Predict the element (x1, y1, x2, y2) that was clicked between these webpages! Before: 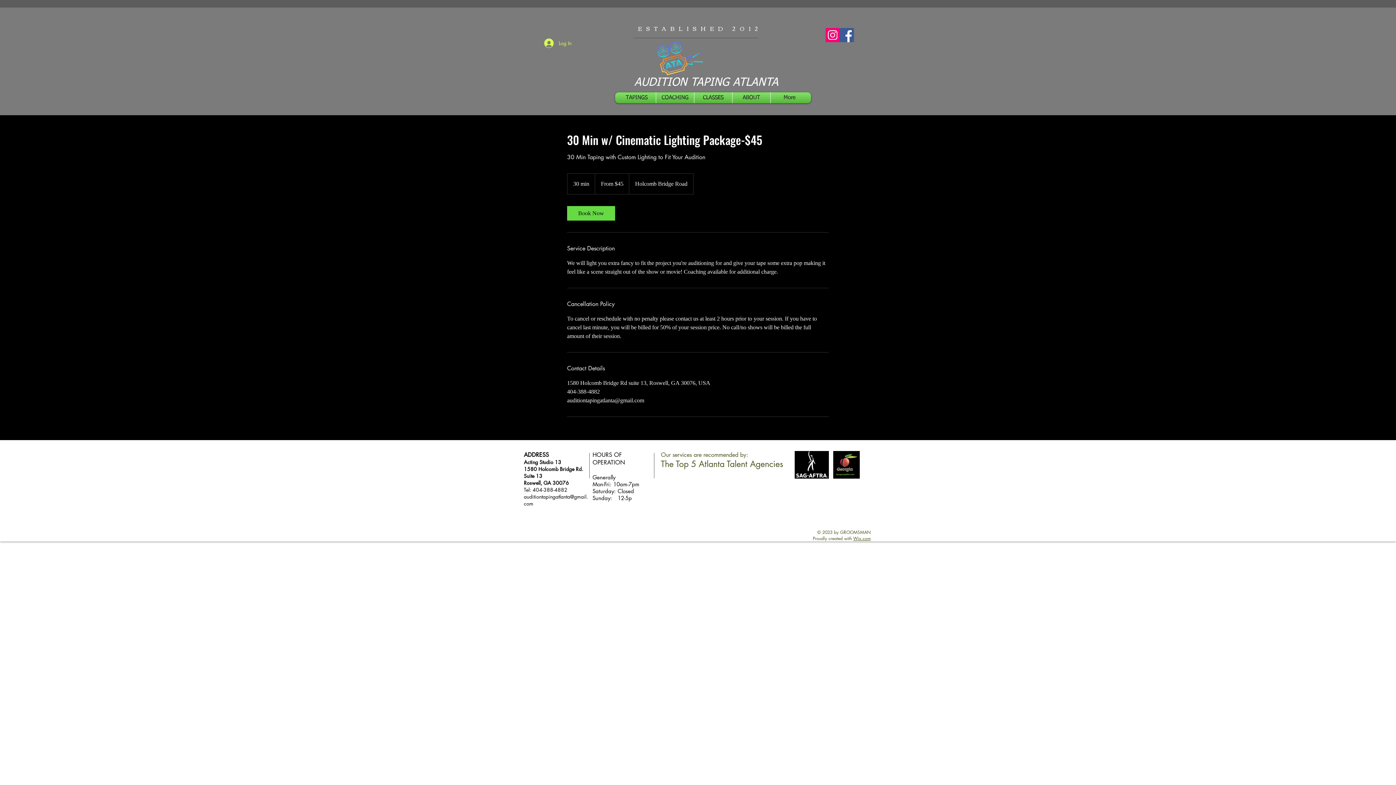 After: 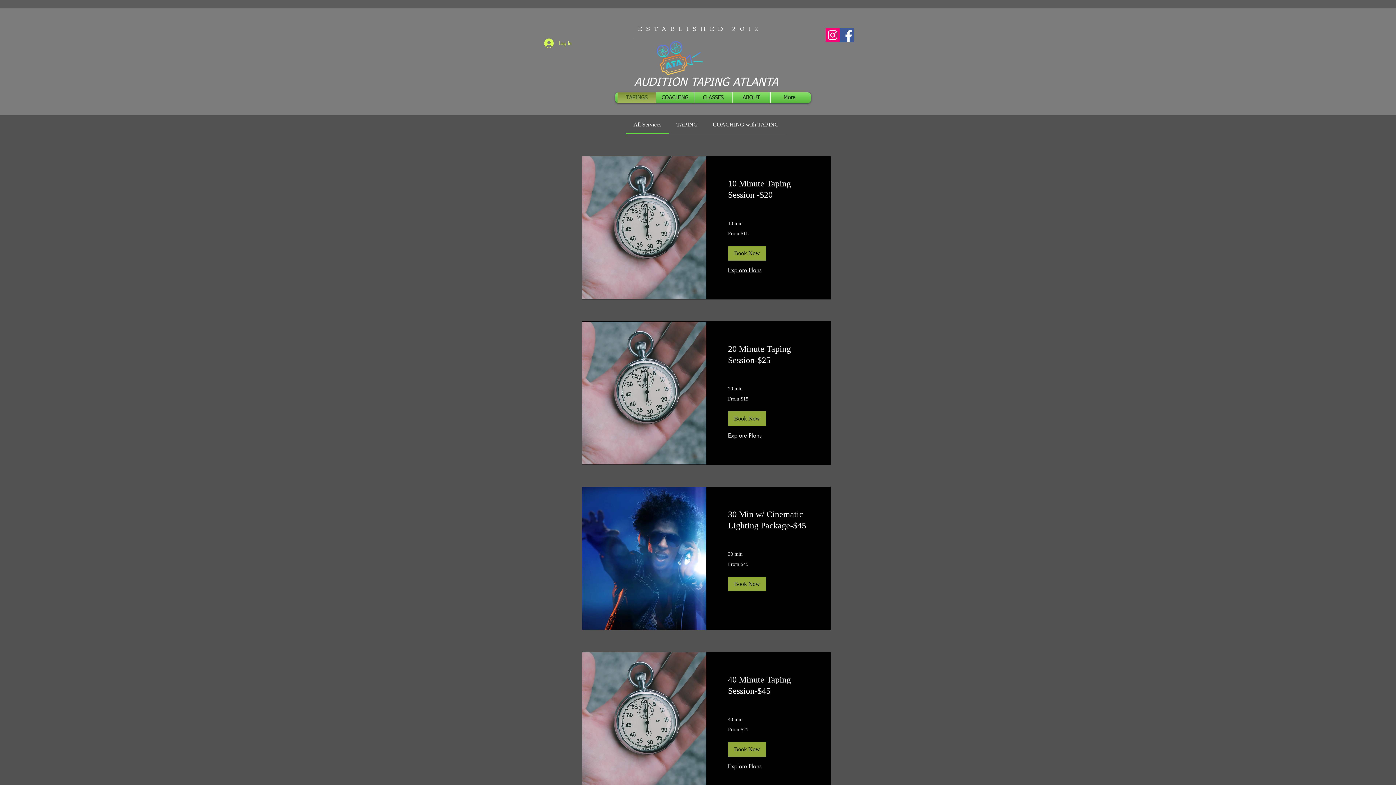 Action: bbox: (619, 92, 654, 103) label: TAPINGS